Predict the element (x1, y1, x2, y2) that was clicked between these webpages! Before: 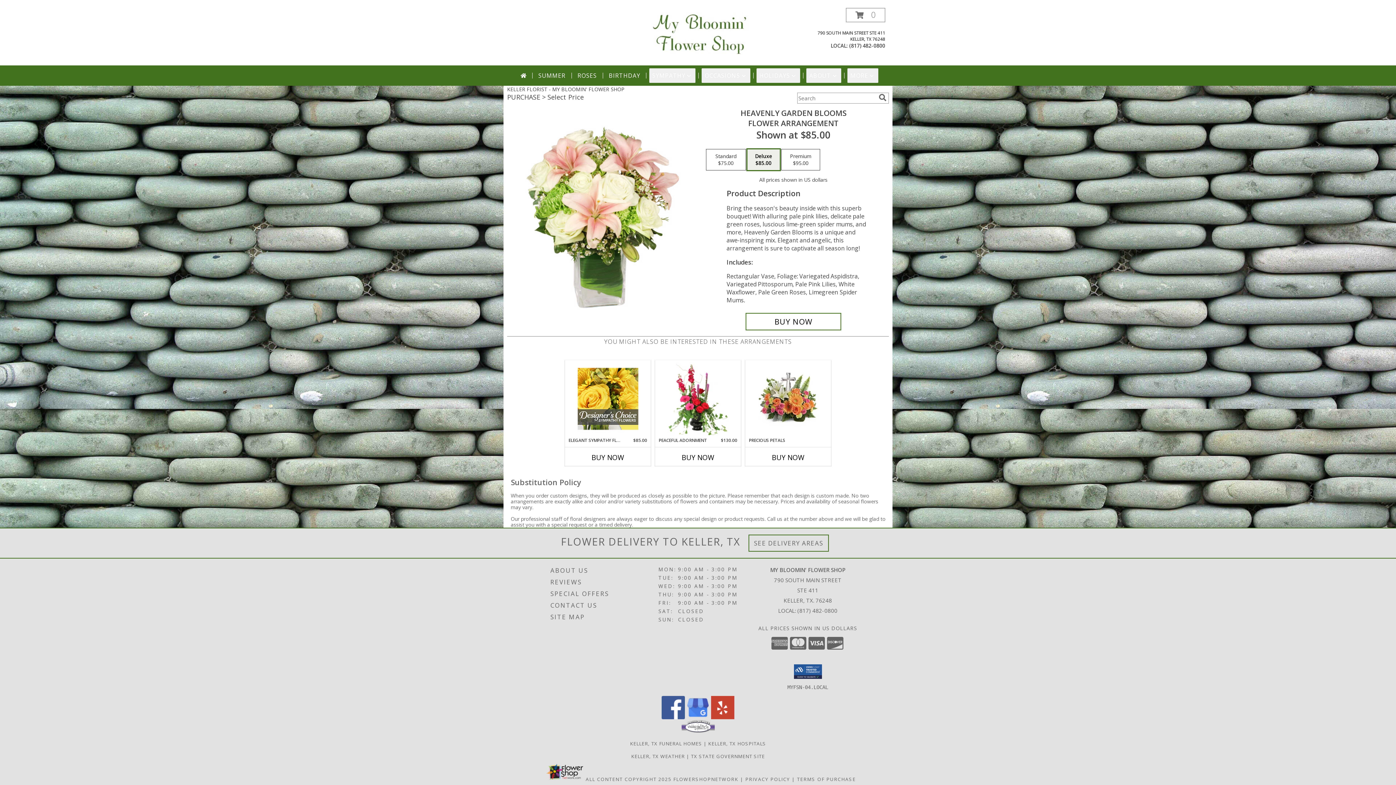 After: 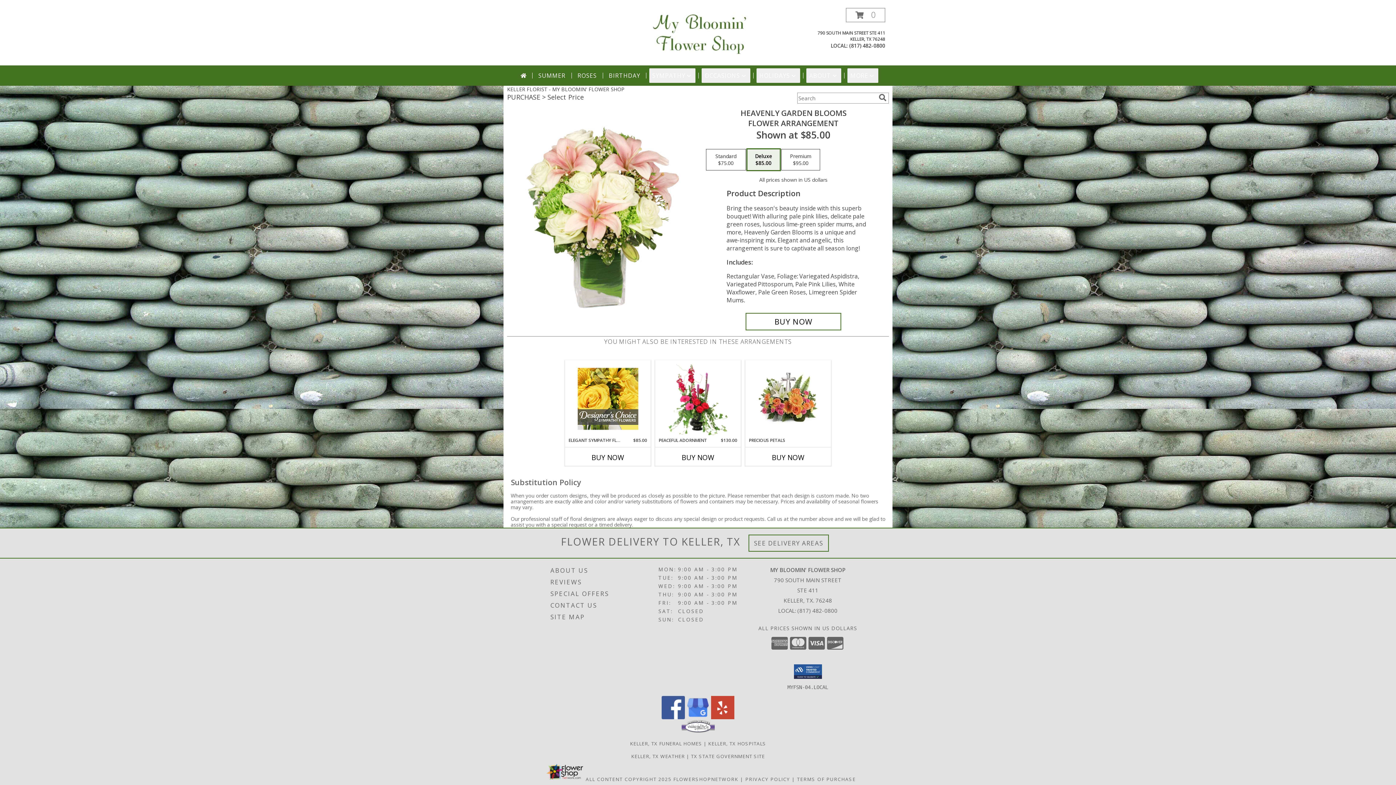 Action: label: View our Yelp bbox: (711, 714, 734, 720)